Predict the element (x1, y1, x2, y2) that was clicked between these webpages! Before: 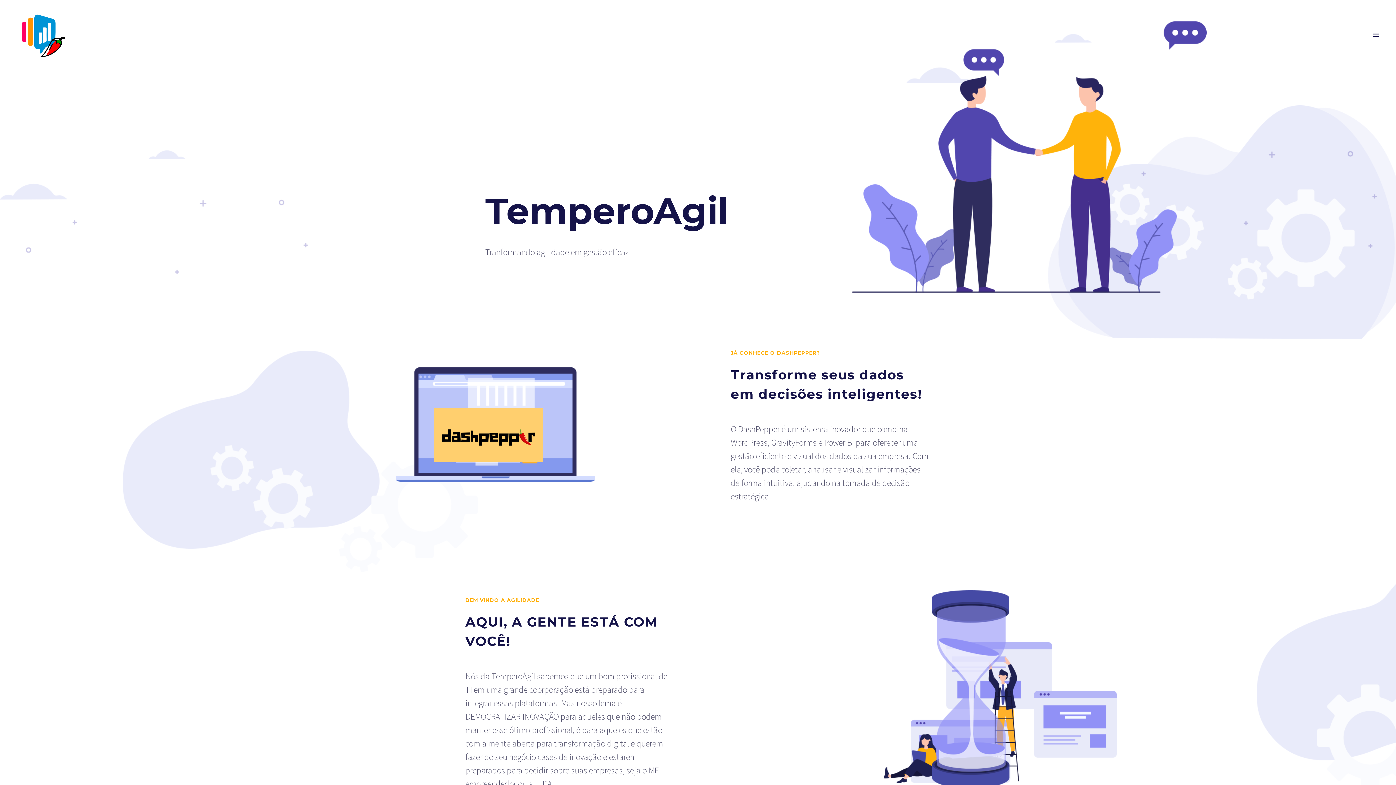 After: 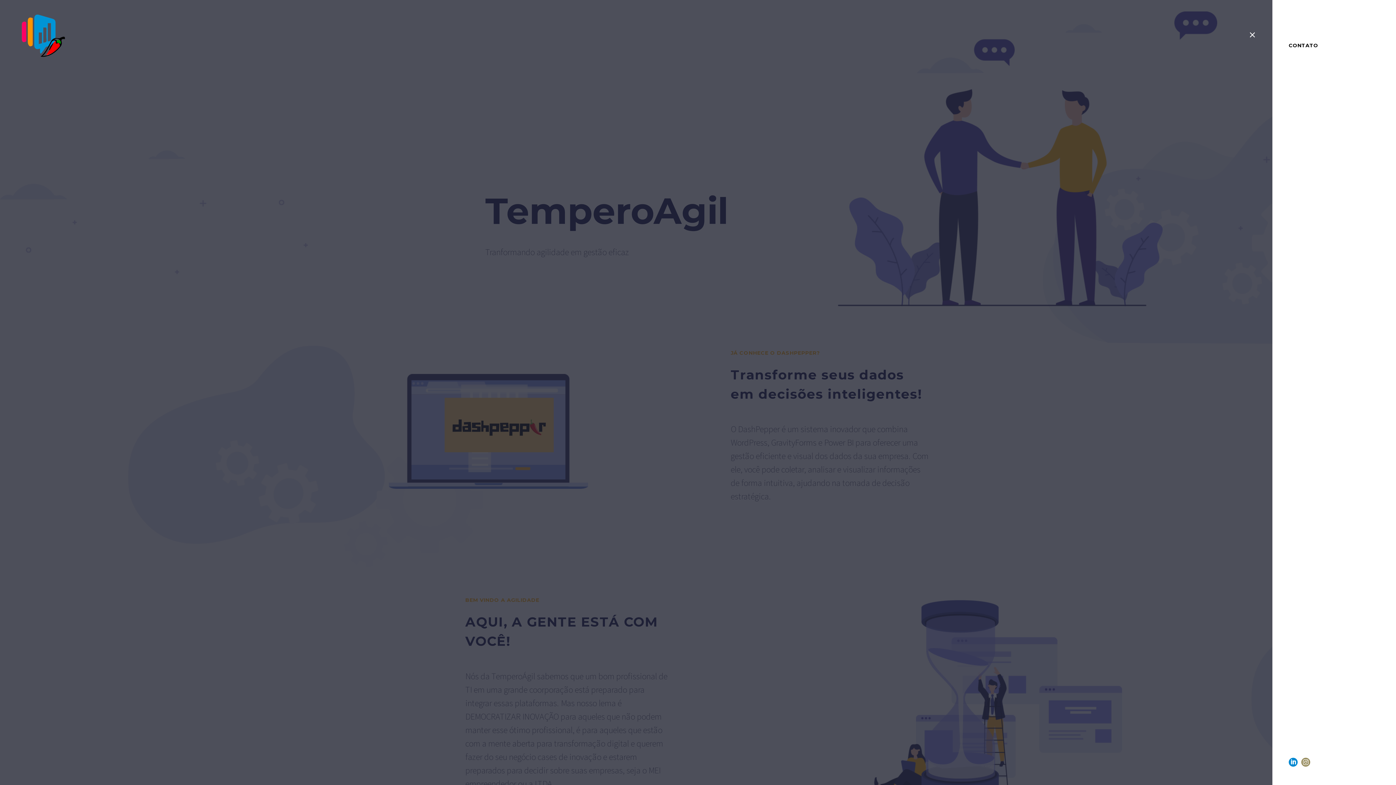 Action: bbox: (1369, 29, 1382, 40) label: Primary Menu